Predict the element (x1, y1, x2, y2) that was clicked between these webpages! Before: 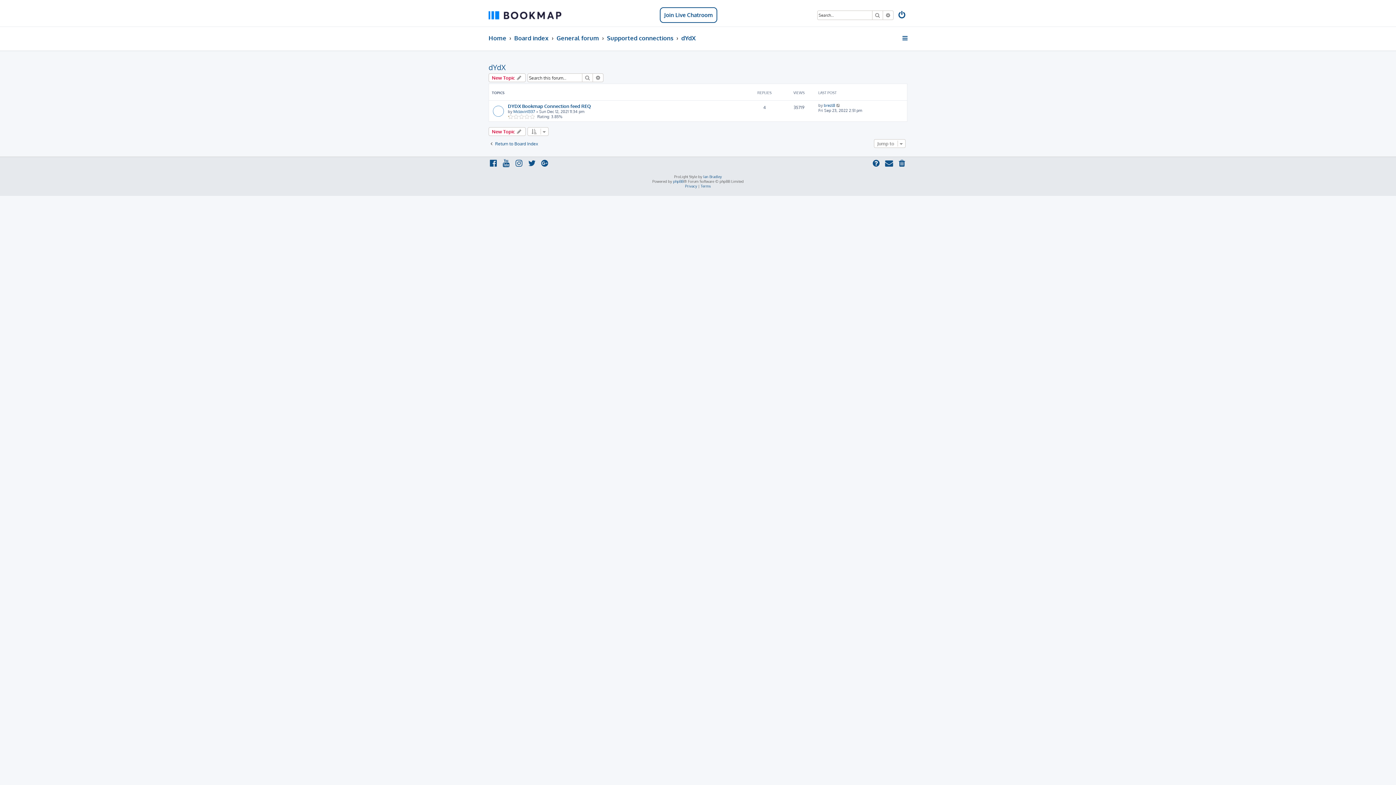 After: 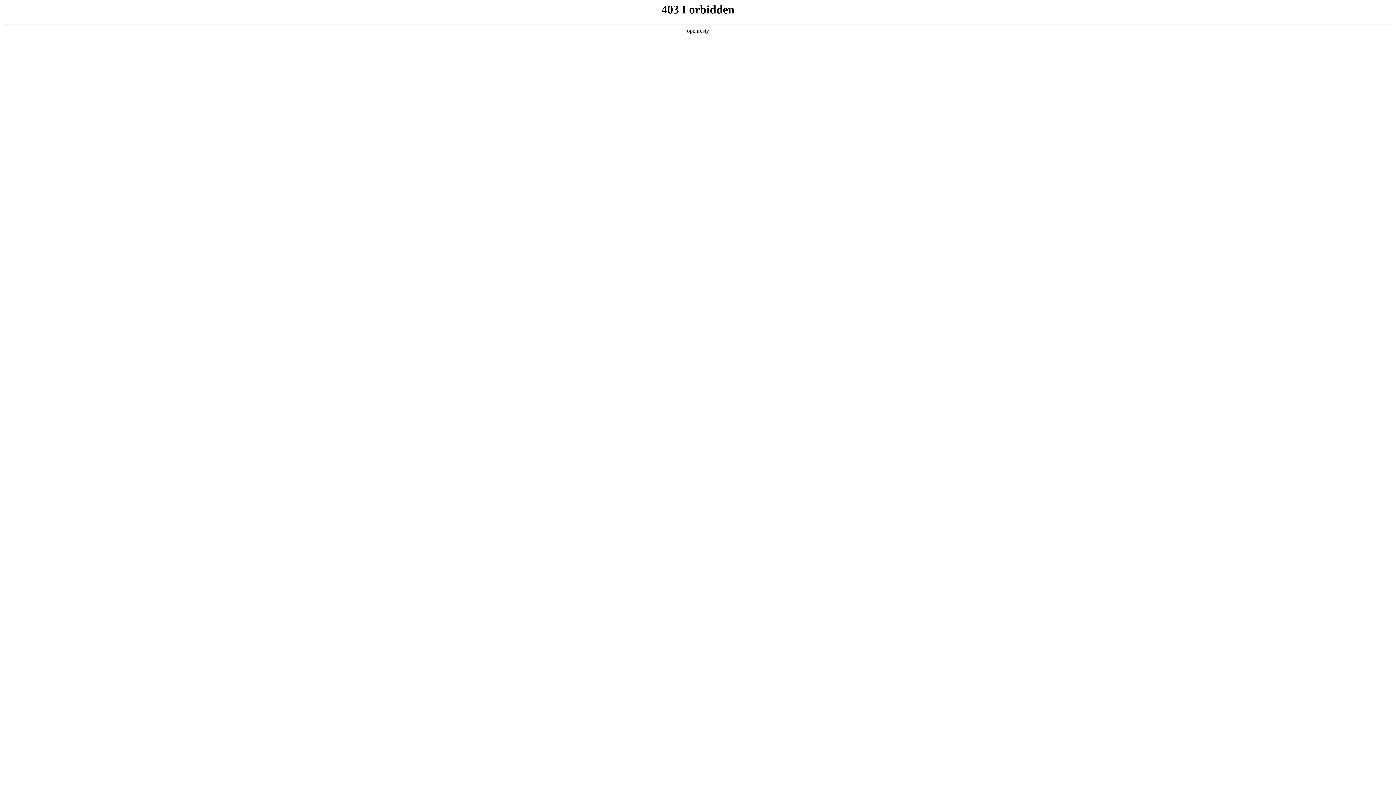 Action: bbox: (703, 174, 722, 179) label: Ian Bradley